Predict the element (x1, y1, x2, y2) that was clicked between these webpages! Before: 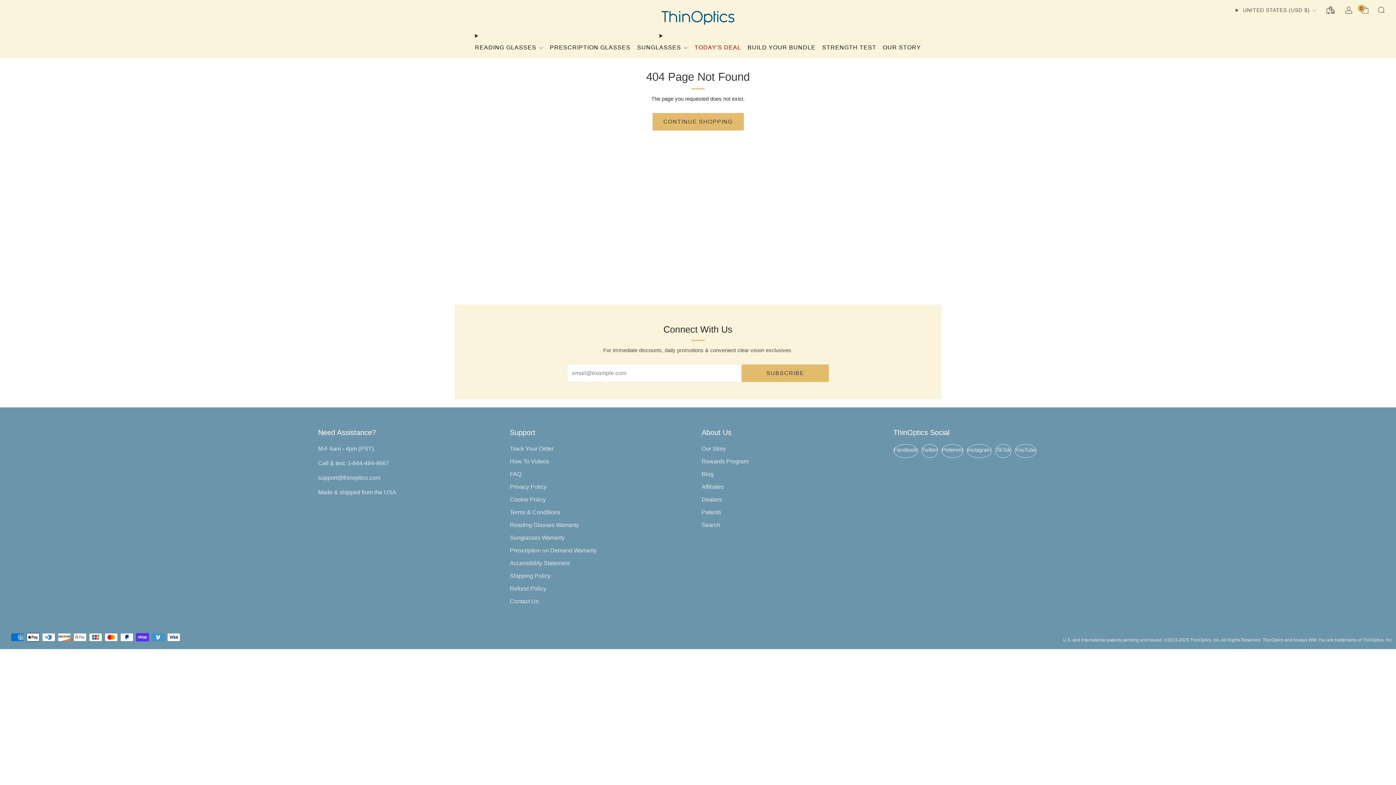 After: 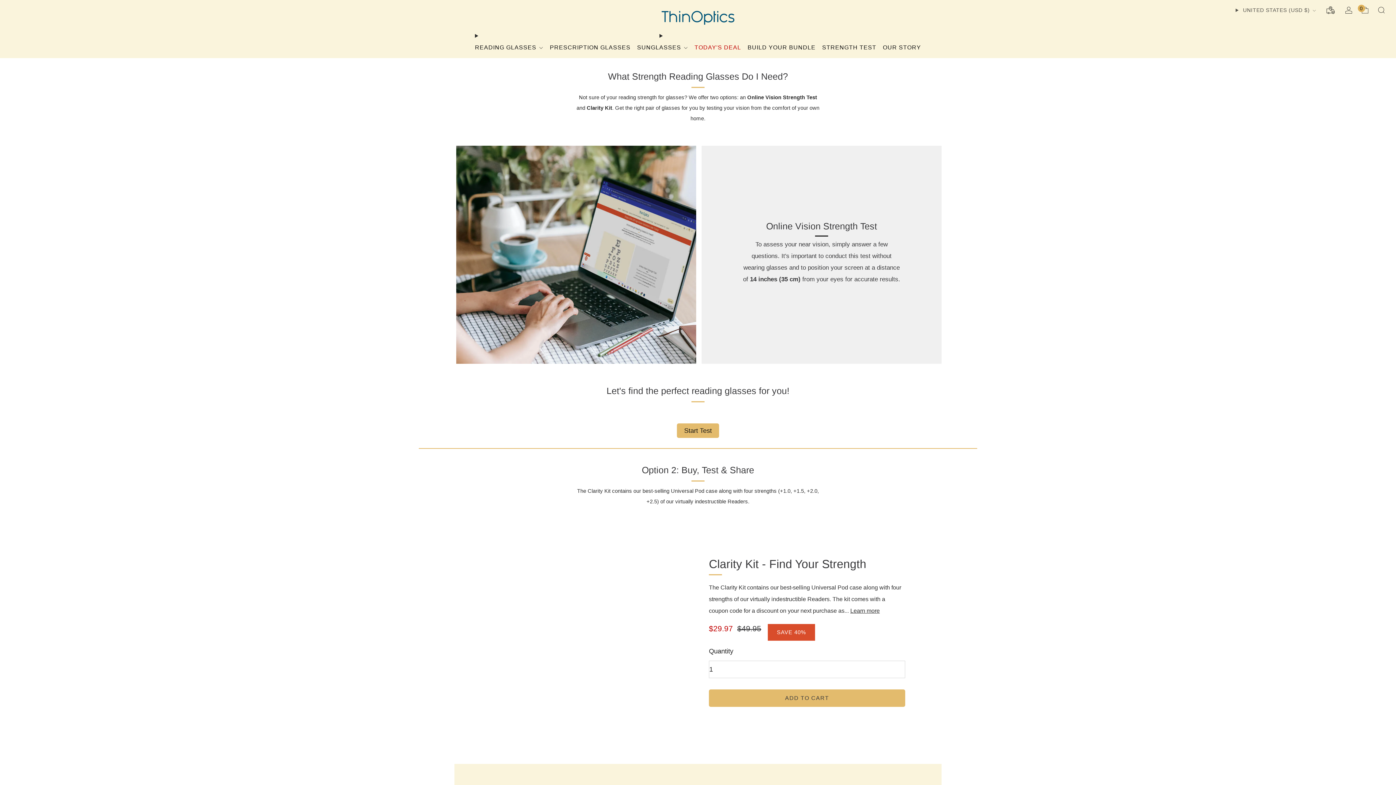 Action: bbox: (822, 41, 876, 53) label: STRENGTH TEST